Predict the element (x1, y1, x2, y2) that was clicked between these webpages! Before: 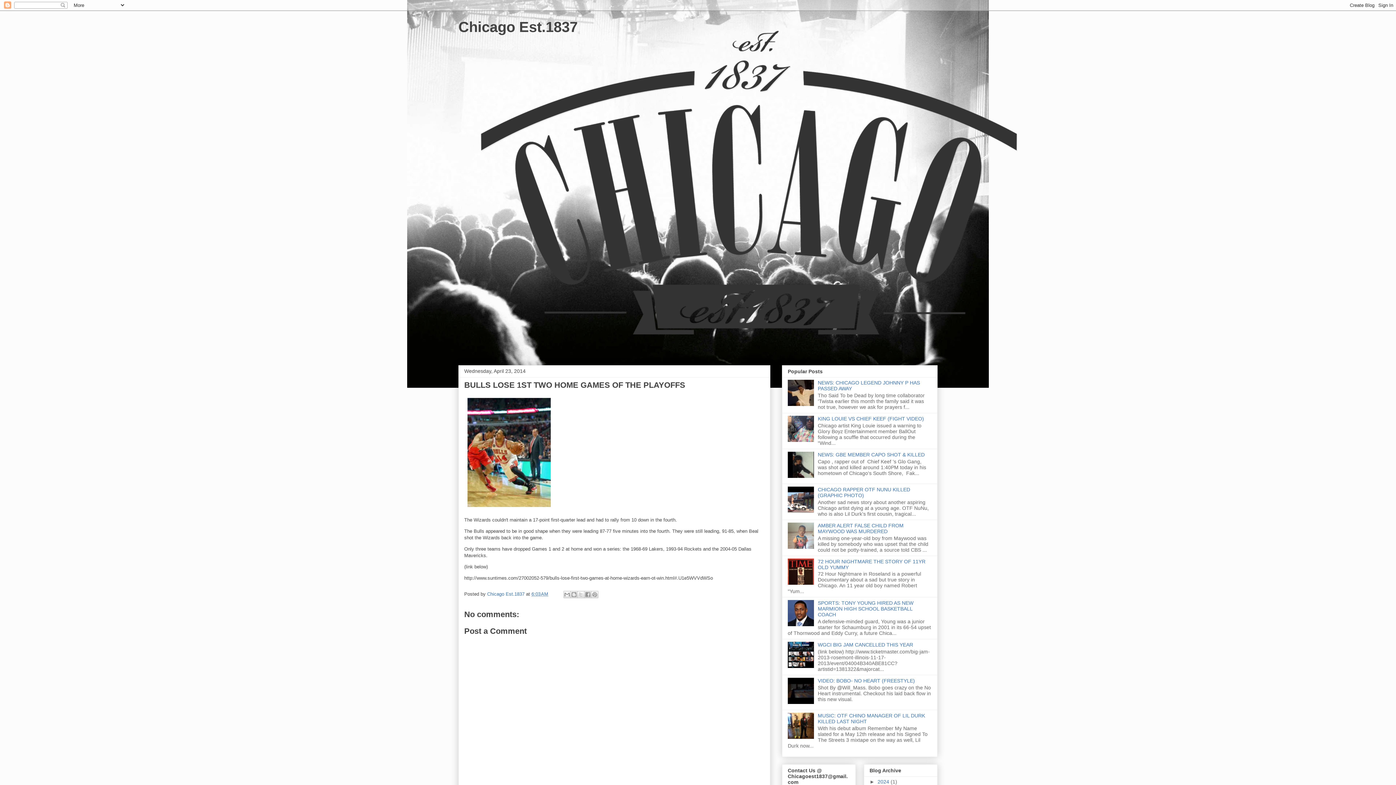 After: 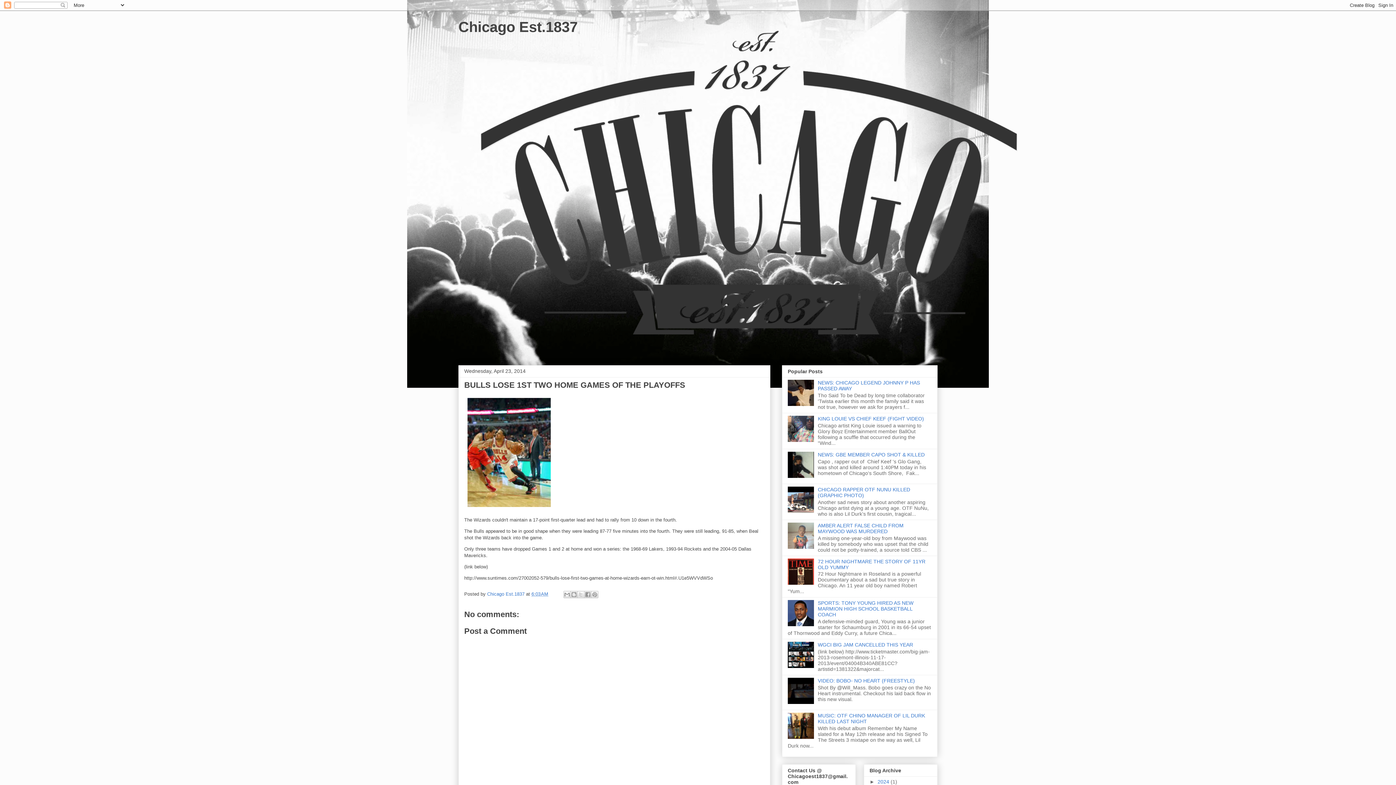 Action: bbox: (531, 591, 548, 597) label: 6:03 AM